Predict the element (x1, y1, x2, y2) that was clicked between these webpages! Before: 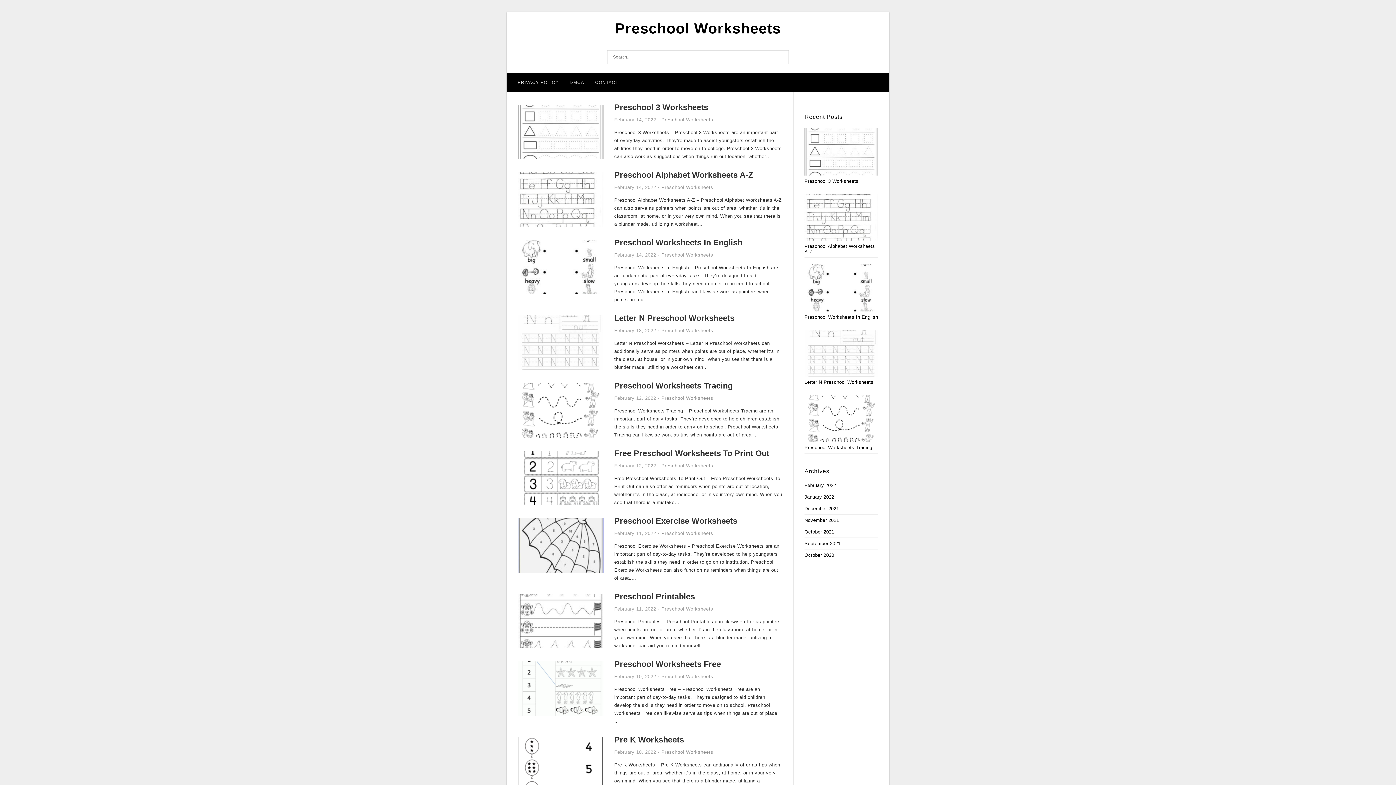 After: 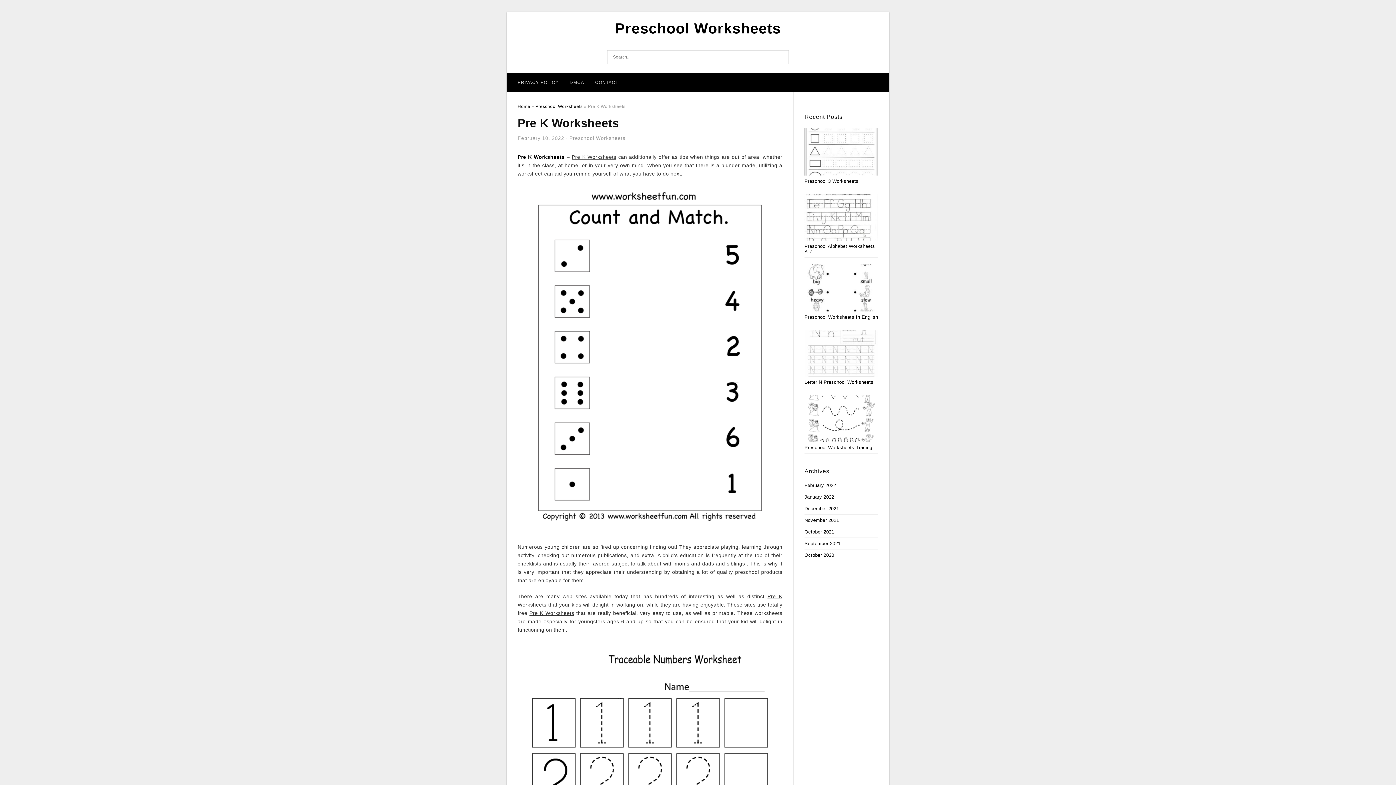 Action: bbox: (517, 761, 603, 767)